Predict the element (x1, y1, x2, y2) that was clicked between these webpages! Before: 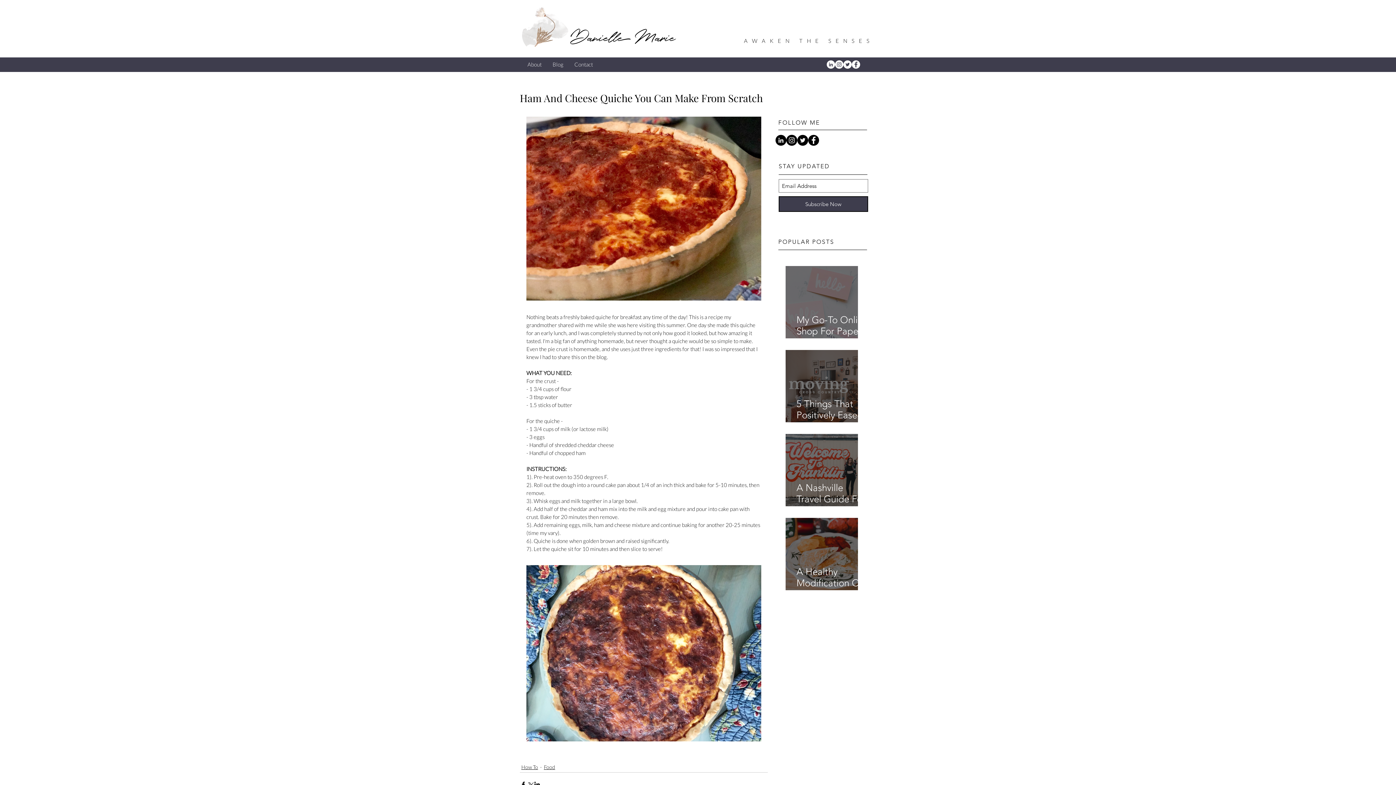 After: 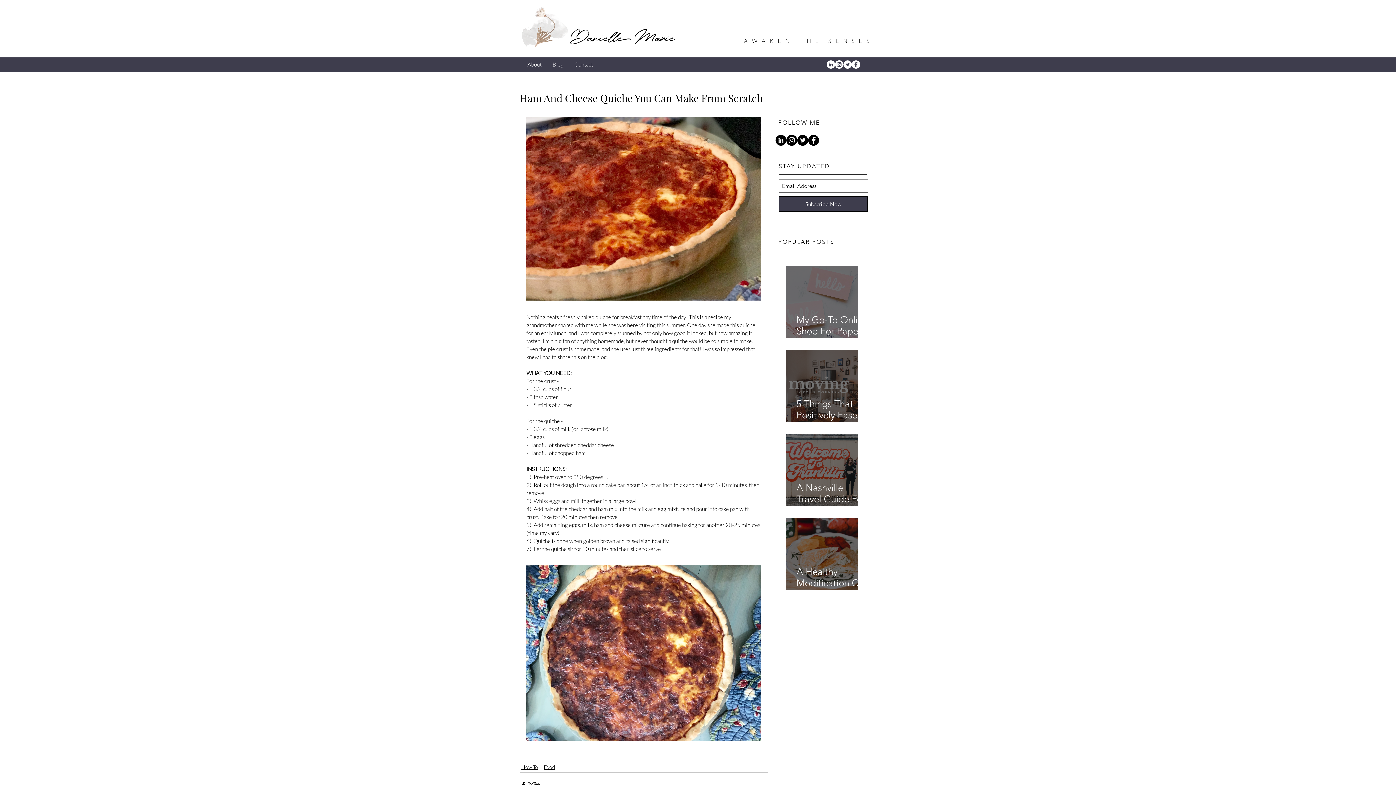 Action: bbox: (744, 37, 871, 44) label: A W A K E N   T H E   S E N S E S